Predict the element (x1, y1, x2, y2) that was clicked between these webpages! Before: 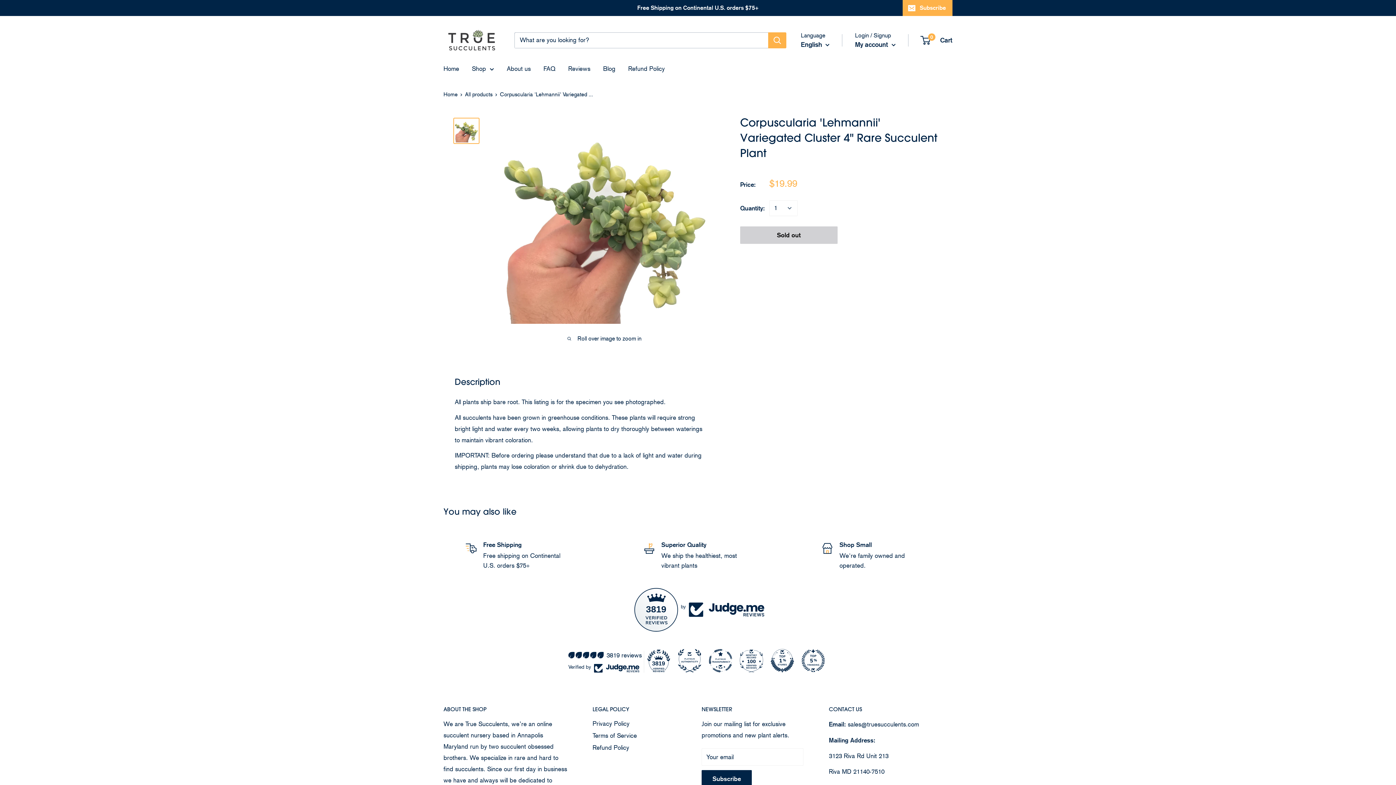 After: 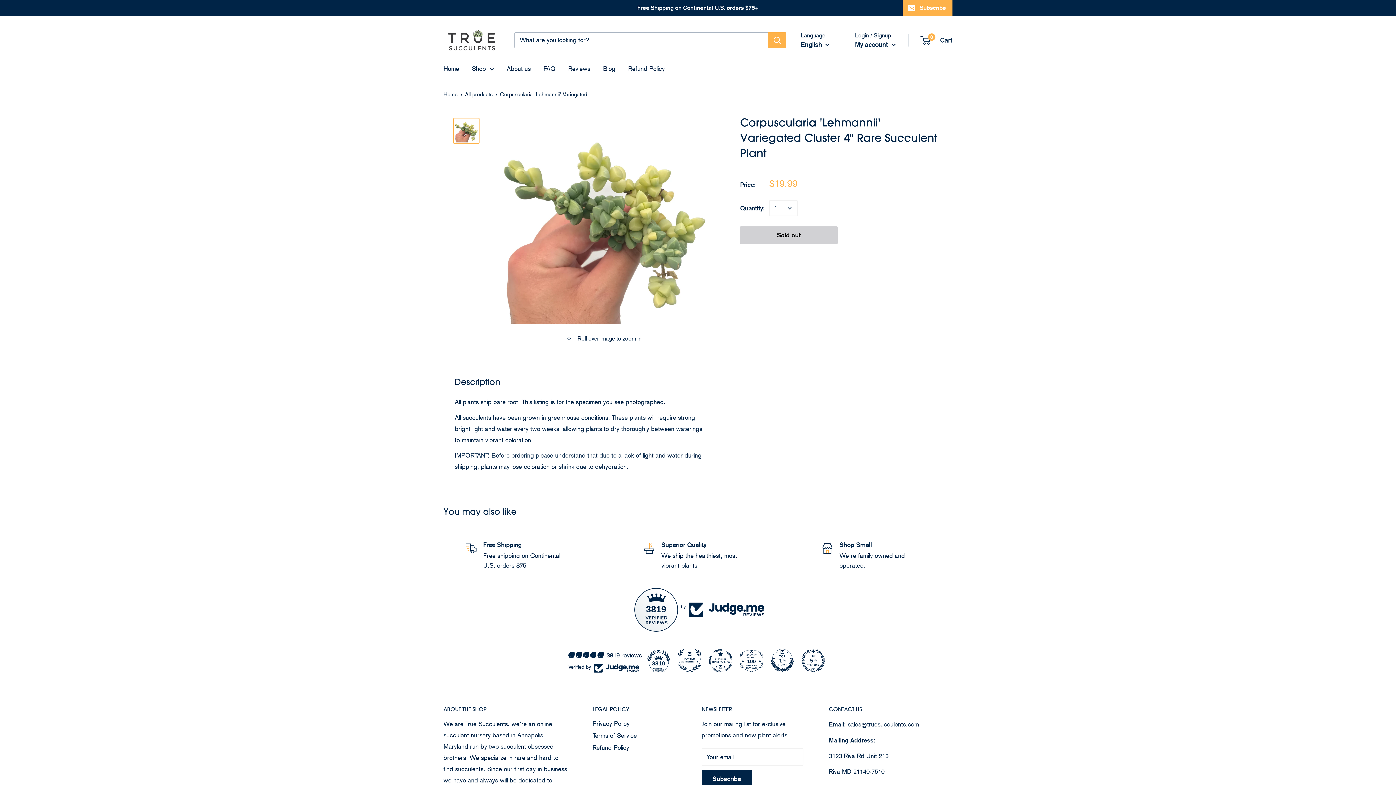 Action: bbox: (647, 649, 670, 672) label: 3819